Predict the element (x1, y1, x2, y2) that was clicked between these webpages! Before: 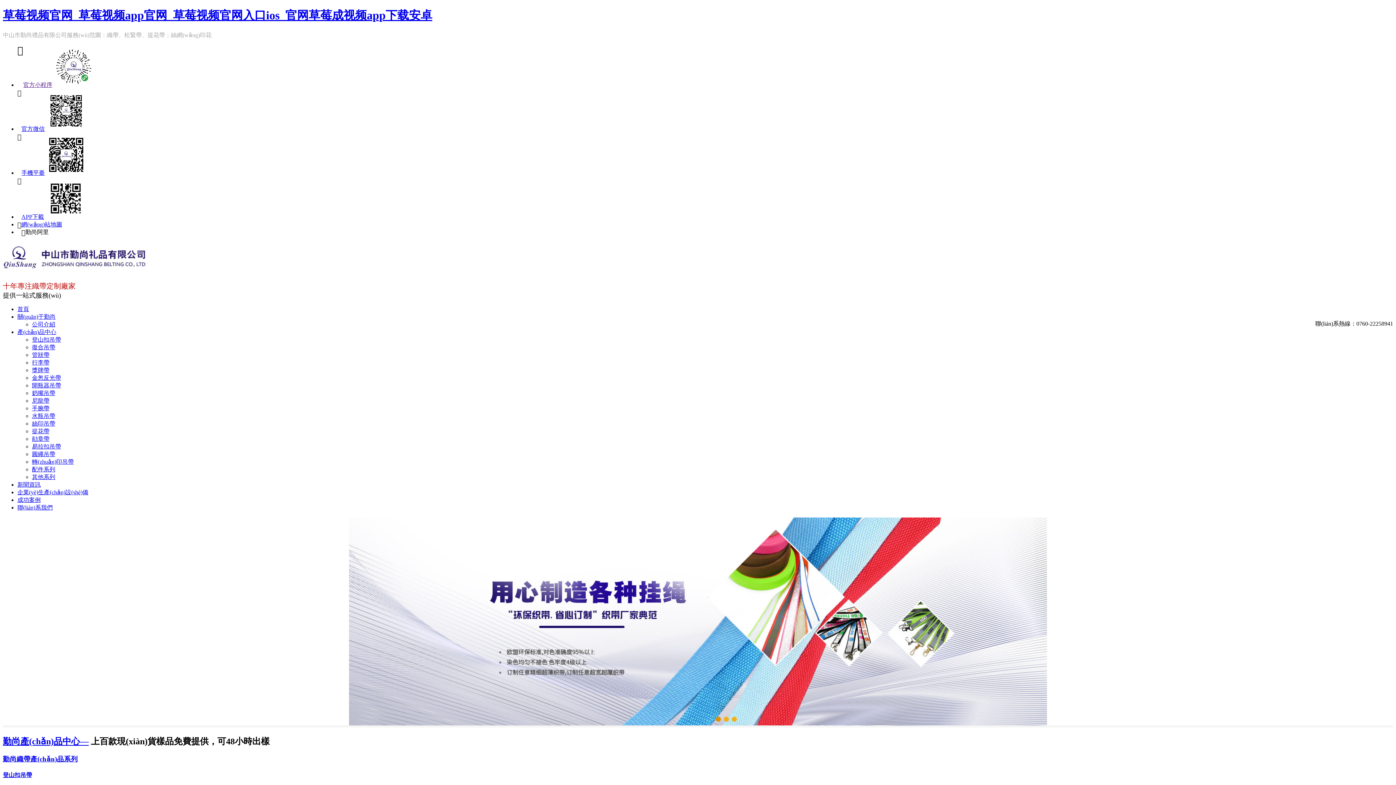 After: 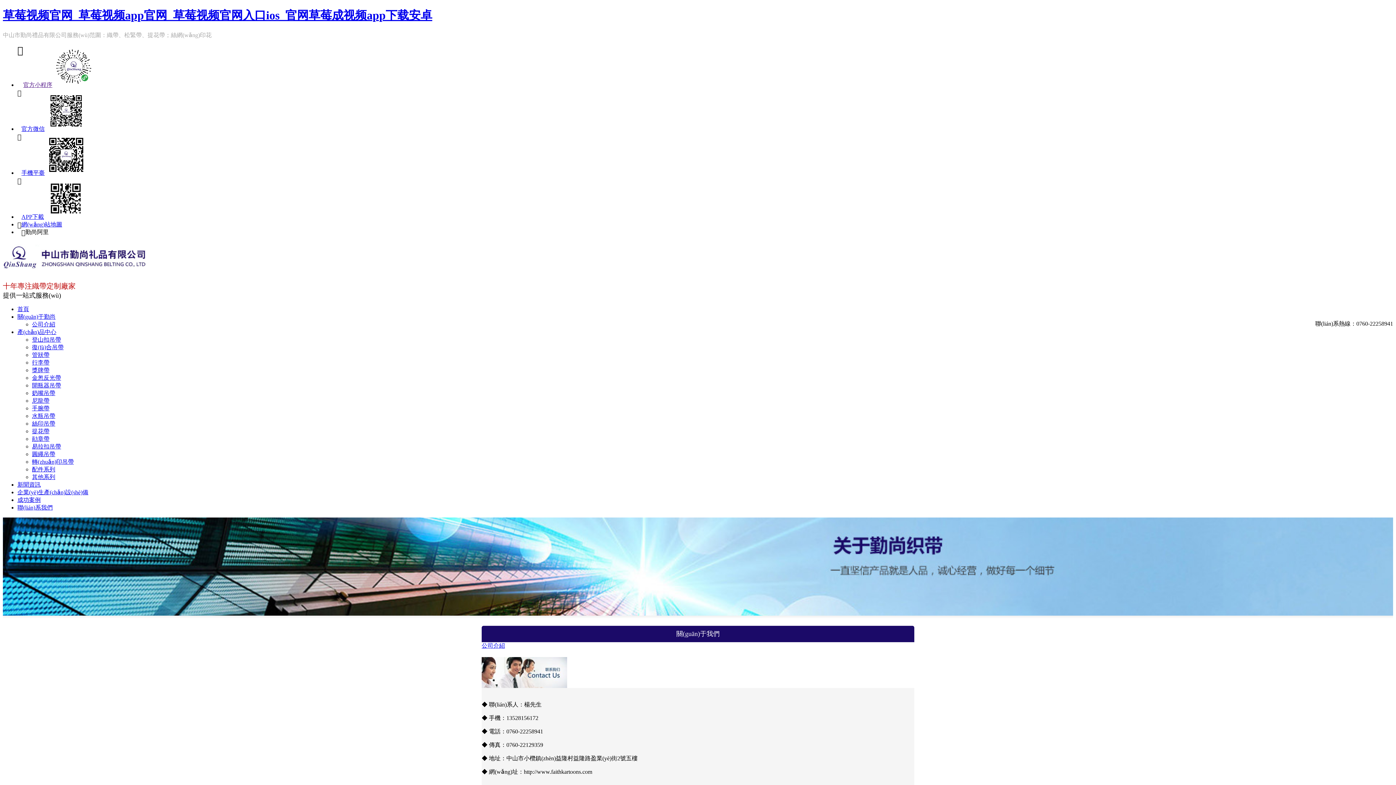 Action: label: 關(guān)于勤尚 bbox: (17, 313, 55, 319)